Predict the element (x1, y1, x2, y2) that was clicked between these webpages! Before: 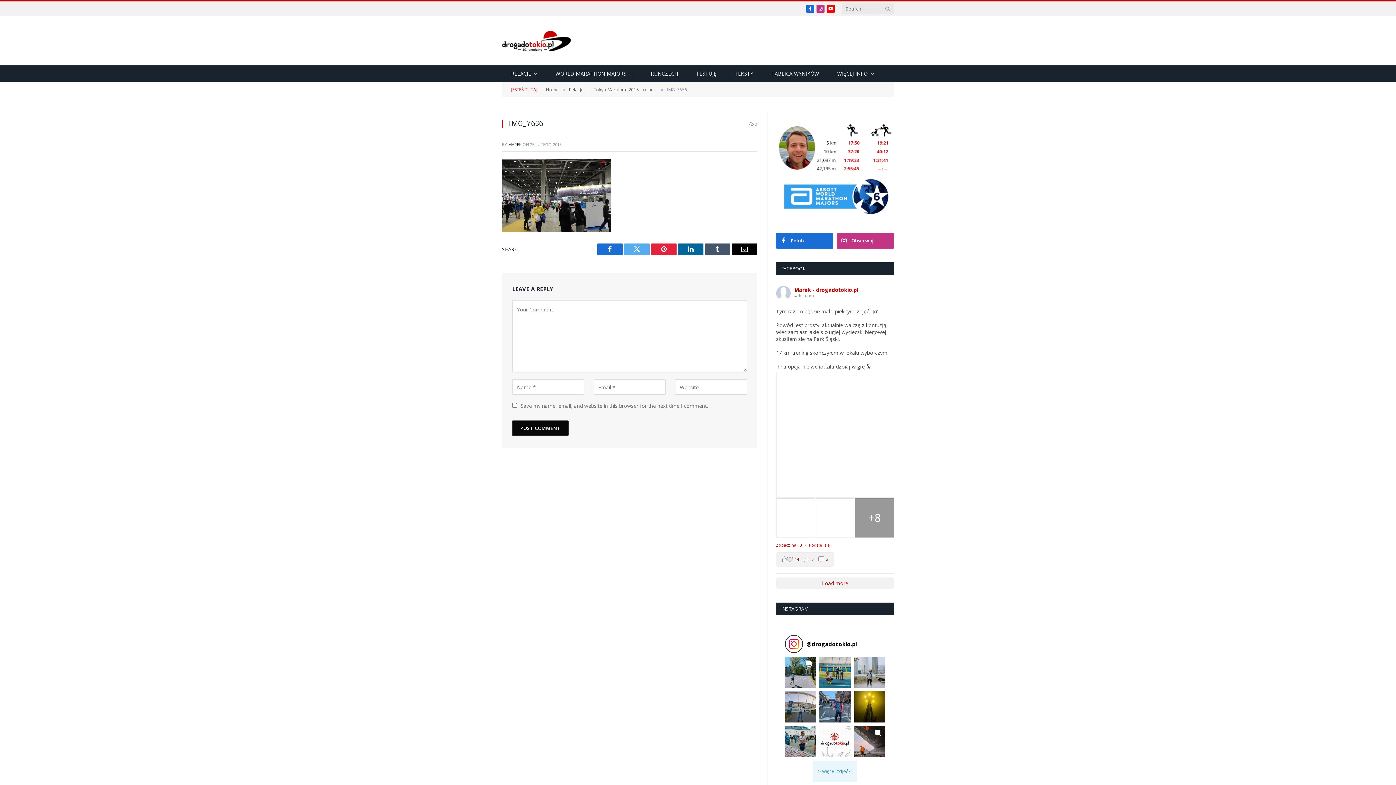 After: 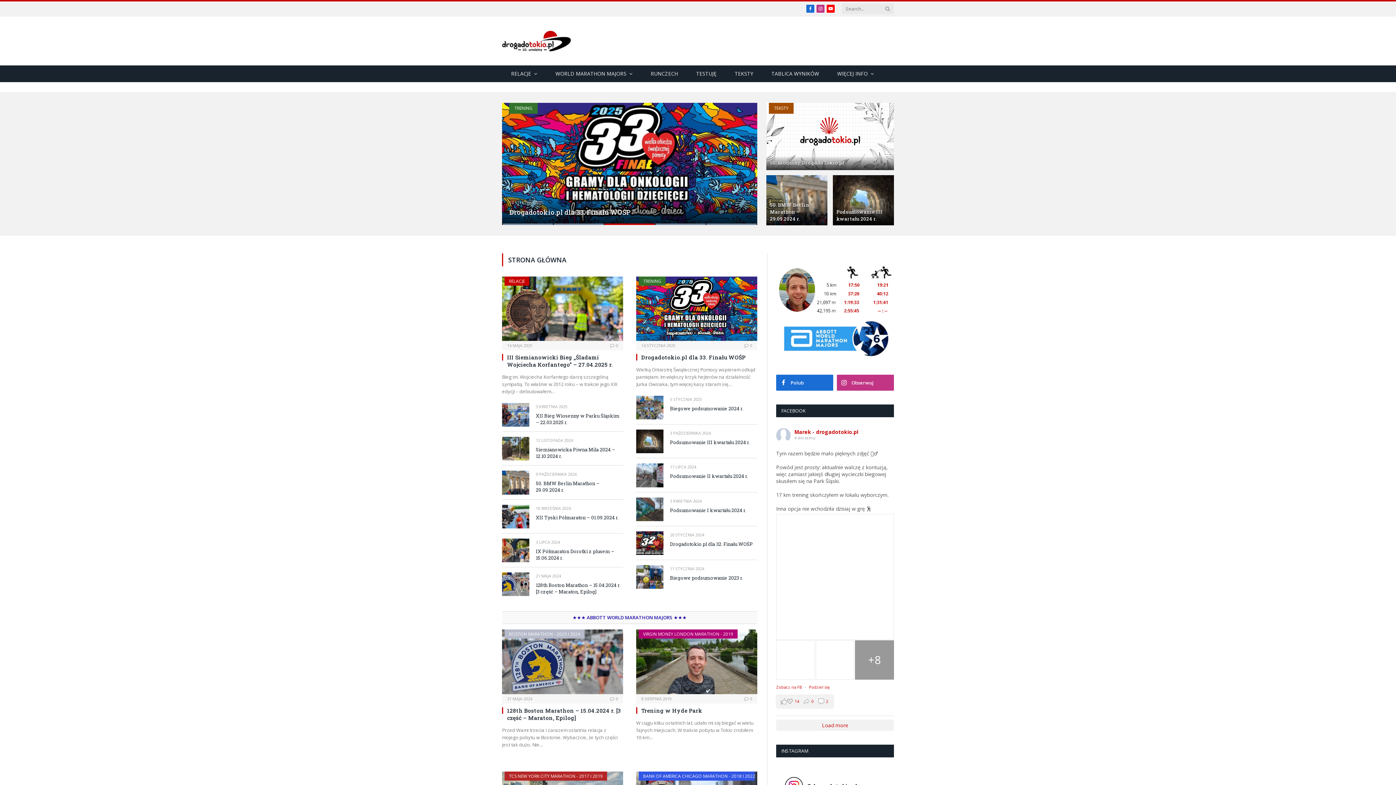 Action: label: WORLD MARATHON MAJORS bbox: (546, 65, 641, 82)